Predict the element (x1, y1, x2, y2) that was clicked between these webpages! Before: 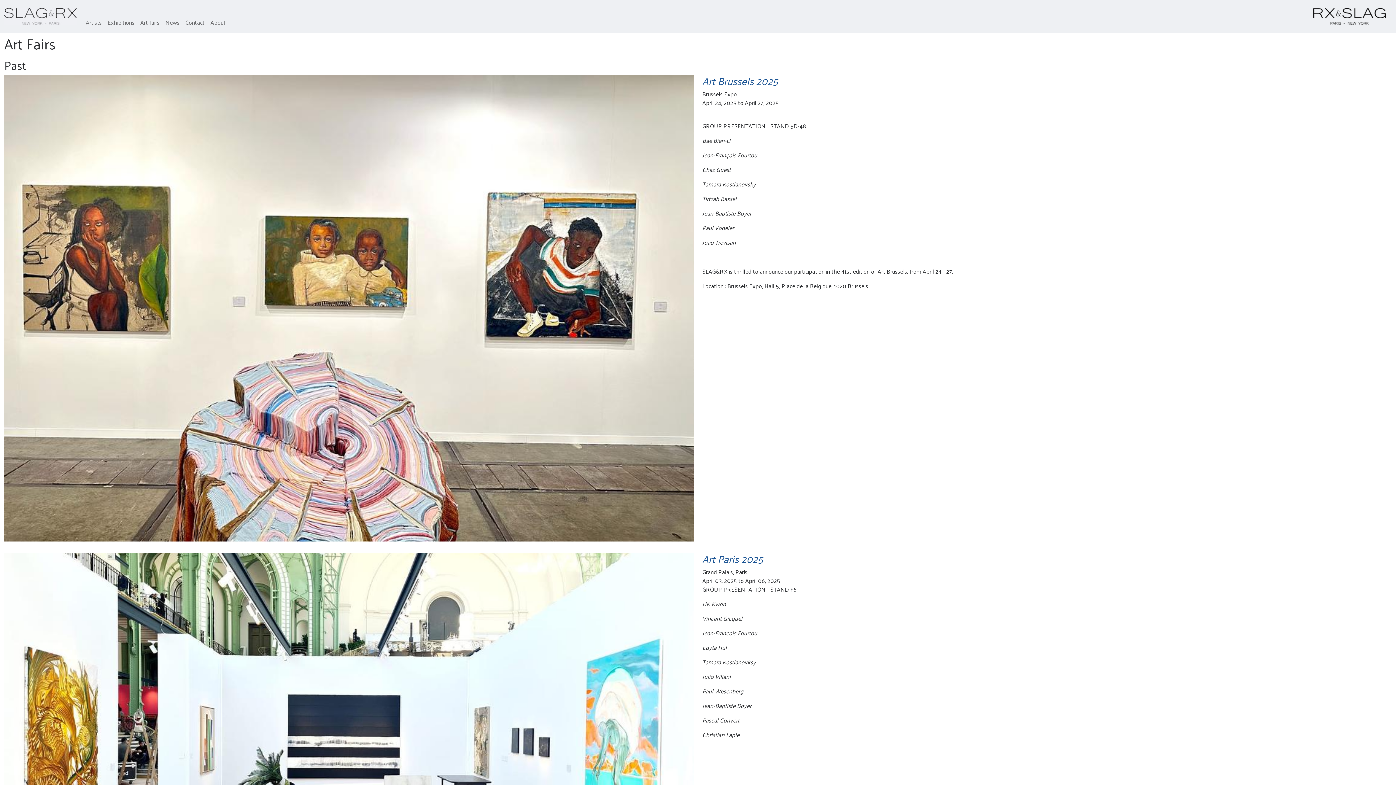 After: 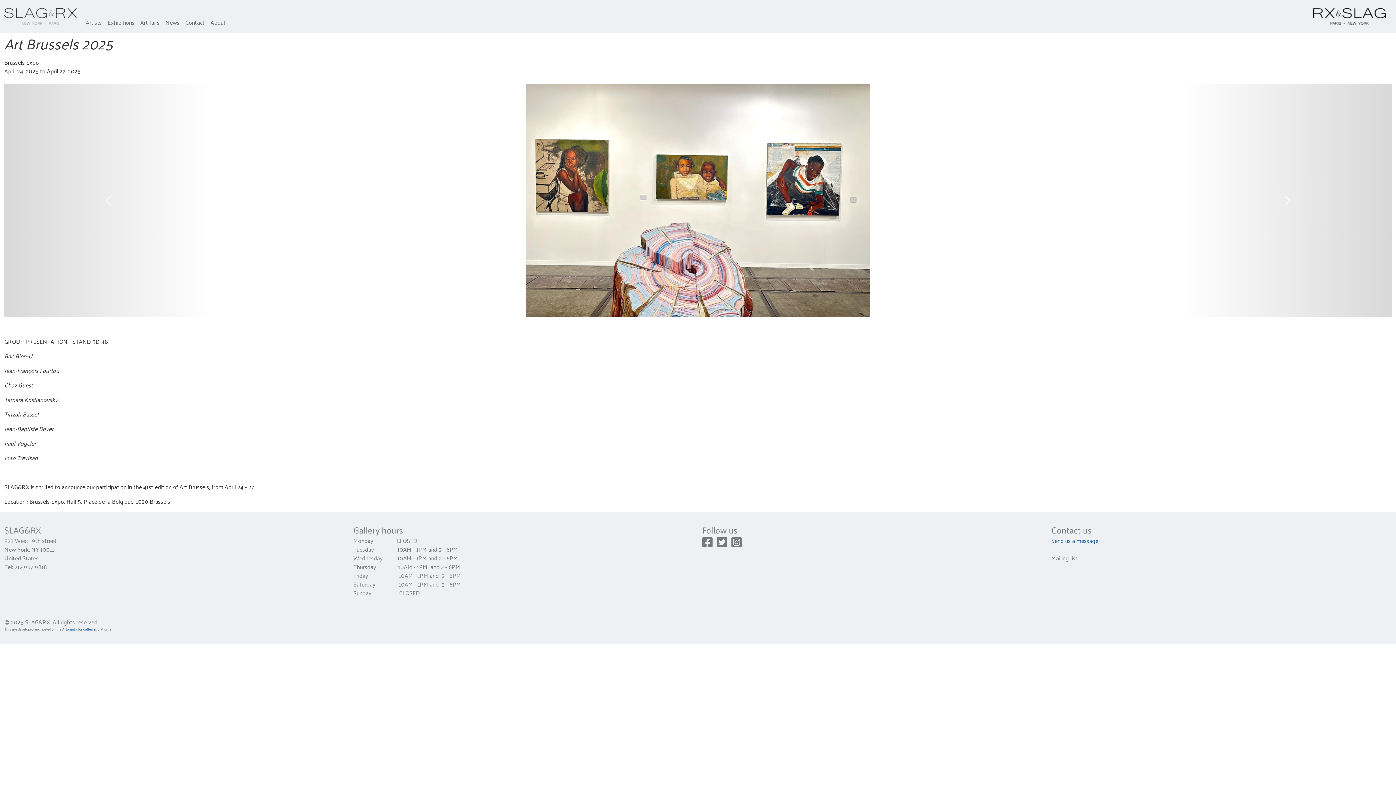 Action: label: Art Brussels 2025 bbox: (702, 71, 778, 90)